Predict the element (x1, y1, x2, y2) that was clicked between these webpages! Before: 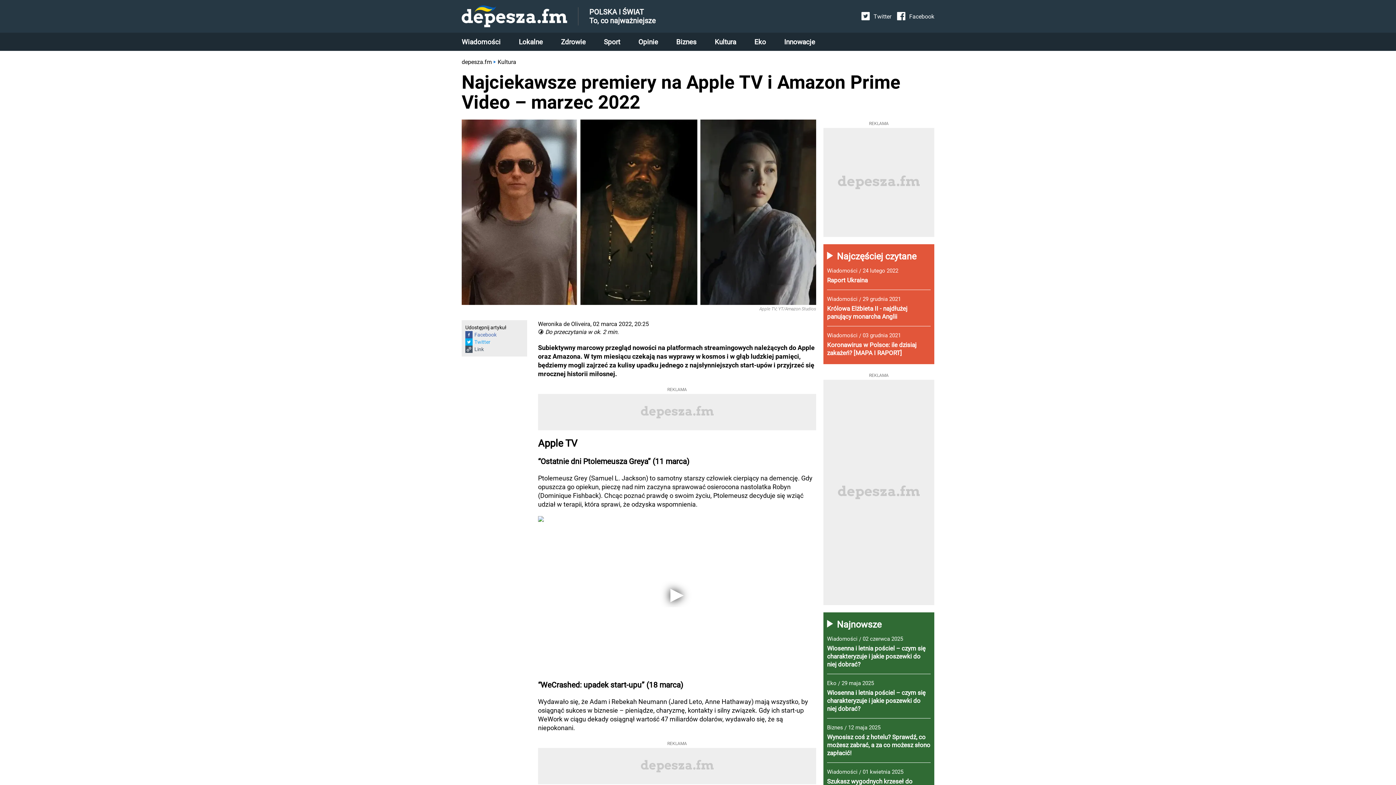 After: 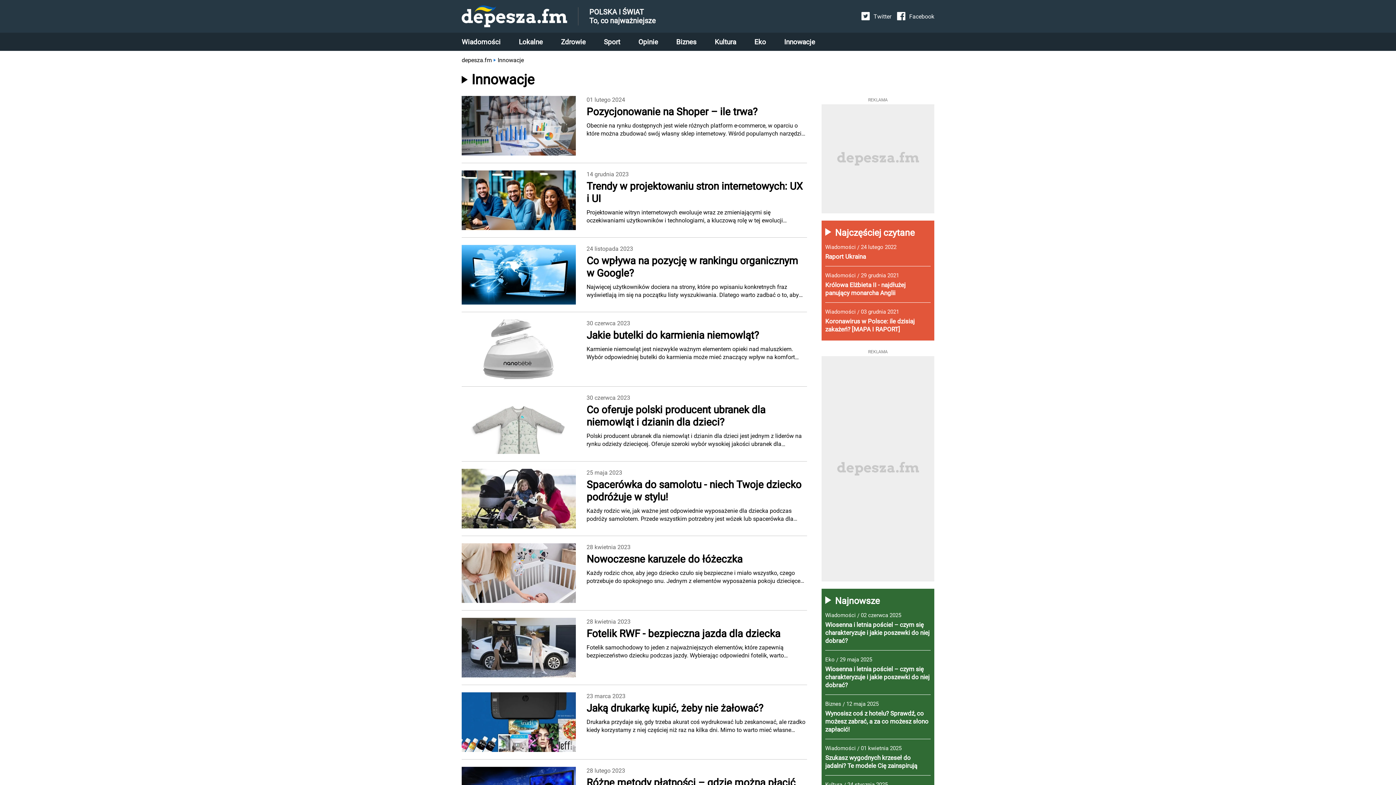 Action: bbox: (784, 32, 833, 50) label: Innowacje